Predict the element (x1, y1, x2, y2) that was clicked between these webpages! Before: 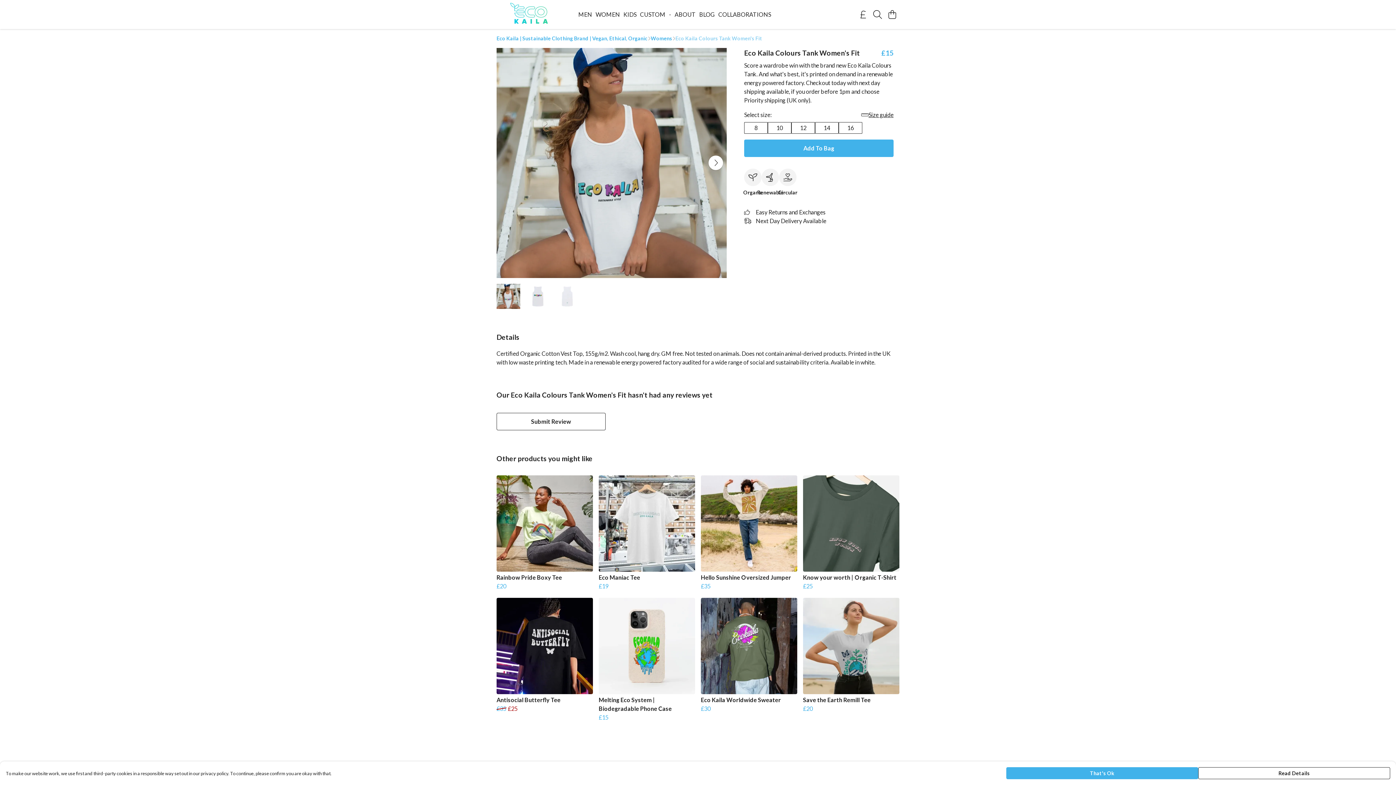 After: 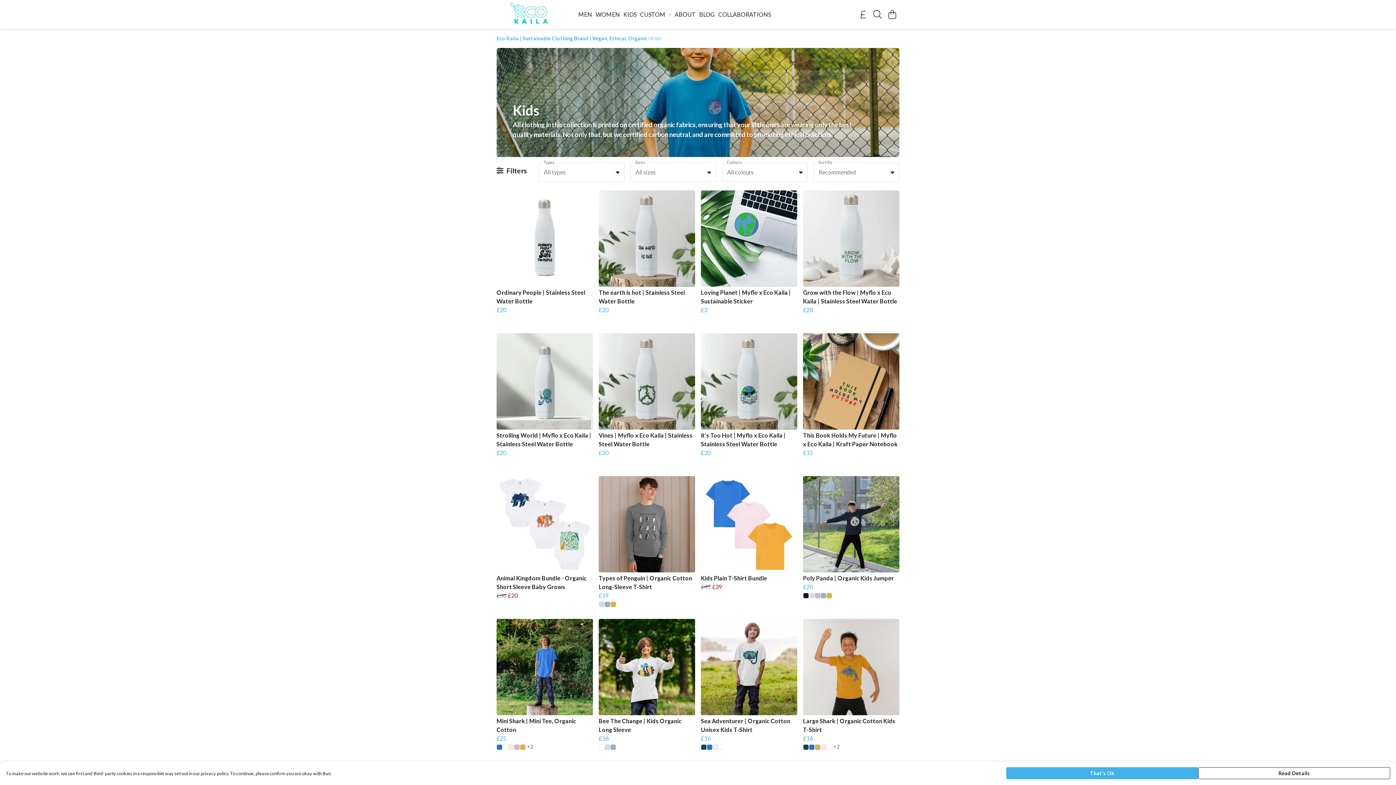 Action: label: KIDS bbox: (621, 9, 638, 19)